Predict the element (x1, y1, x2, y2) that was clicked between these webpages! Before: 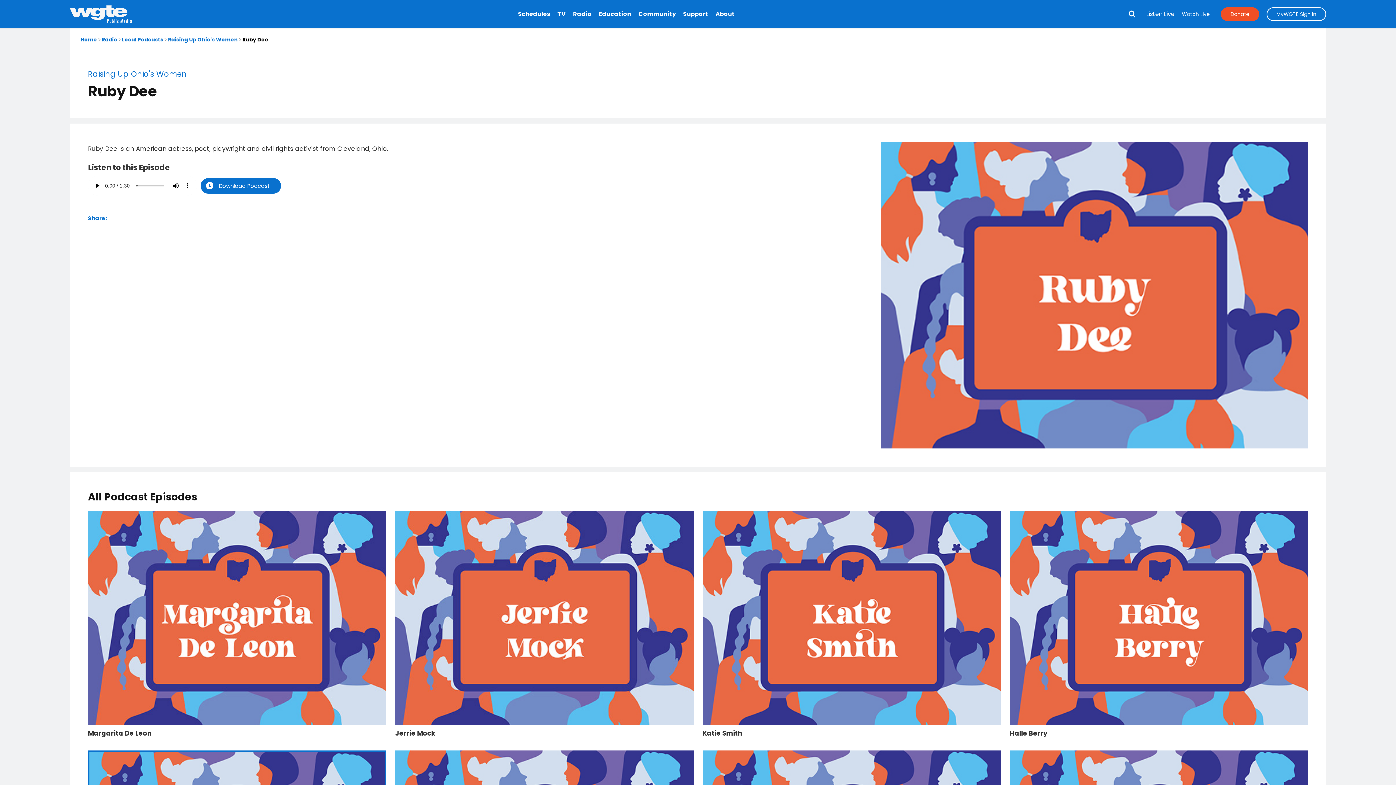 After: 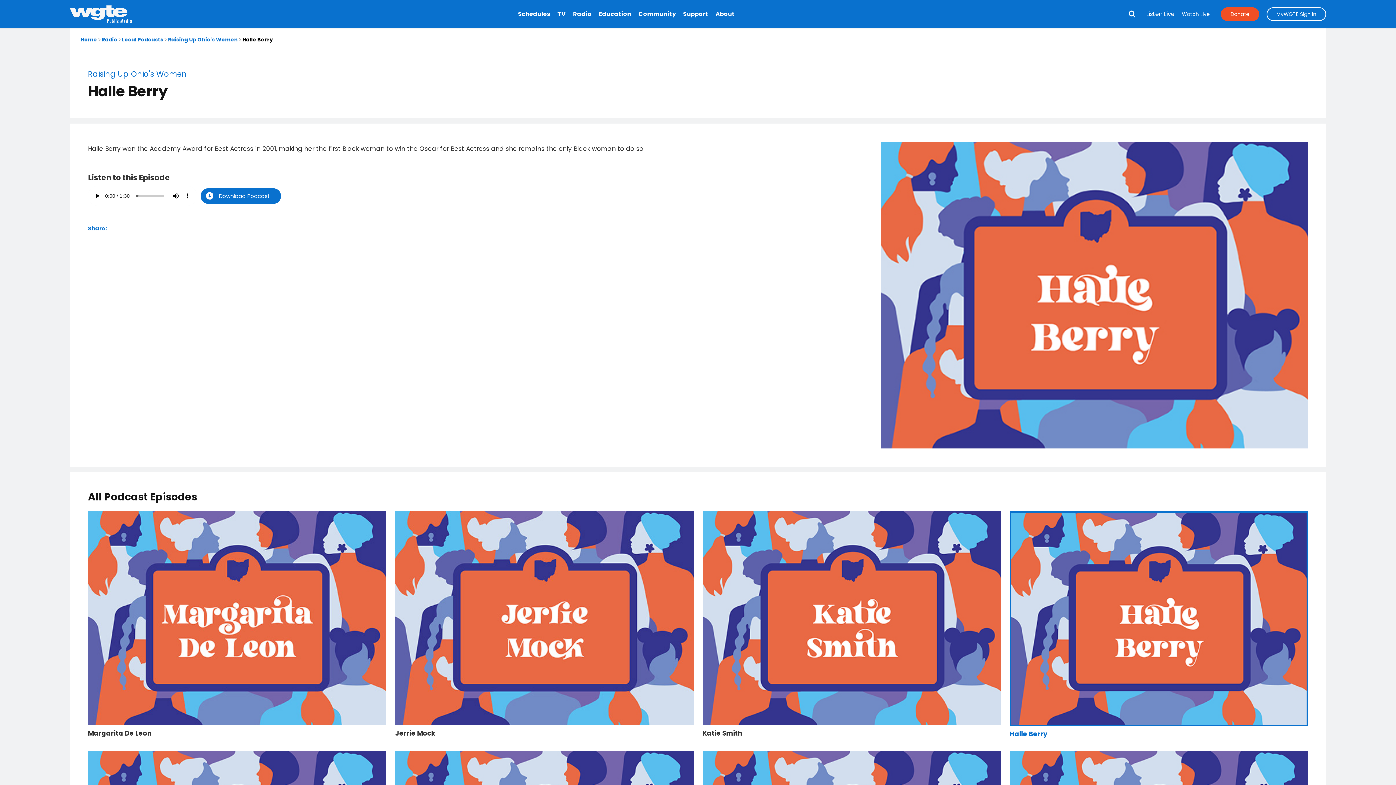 Action: bbox: (1010, 511, 1308, 725)